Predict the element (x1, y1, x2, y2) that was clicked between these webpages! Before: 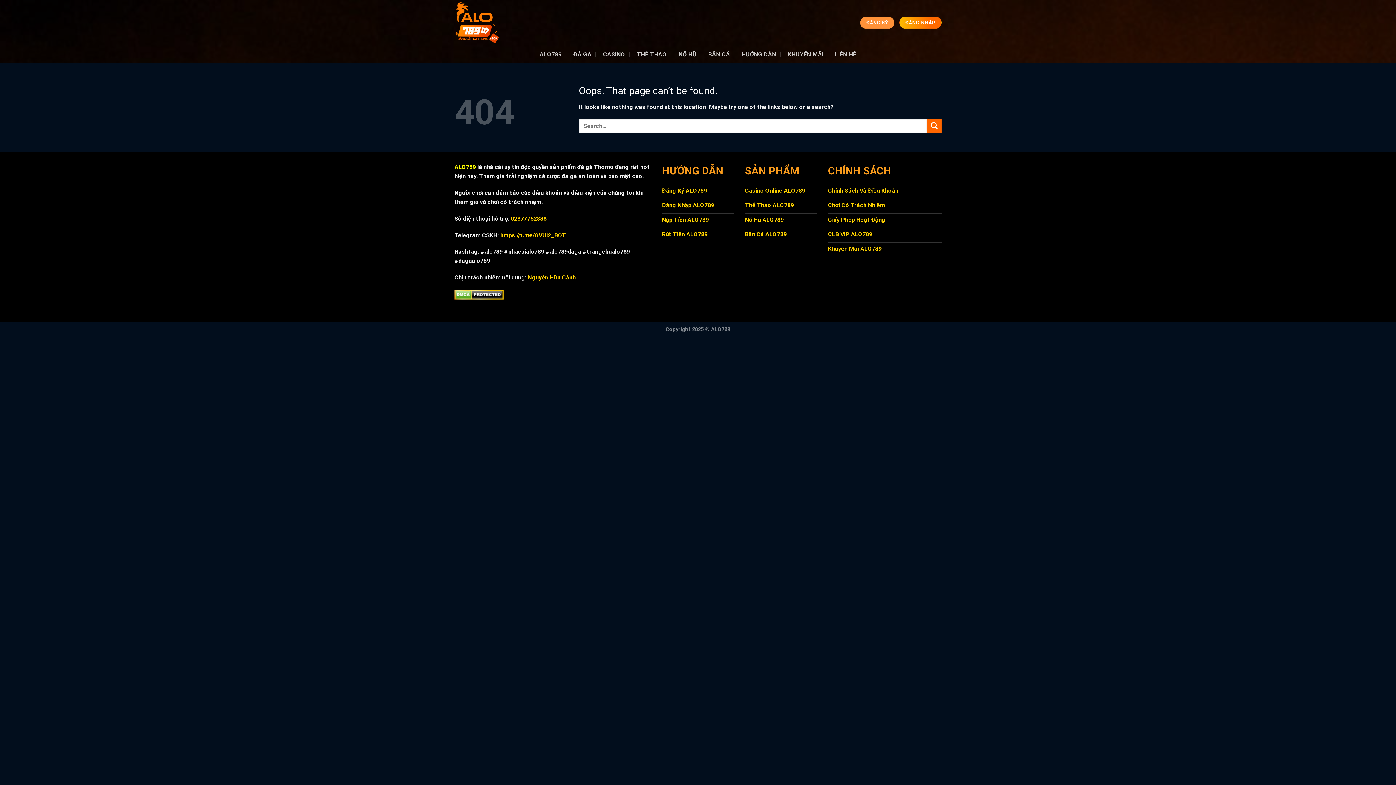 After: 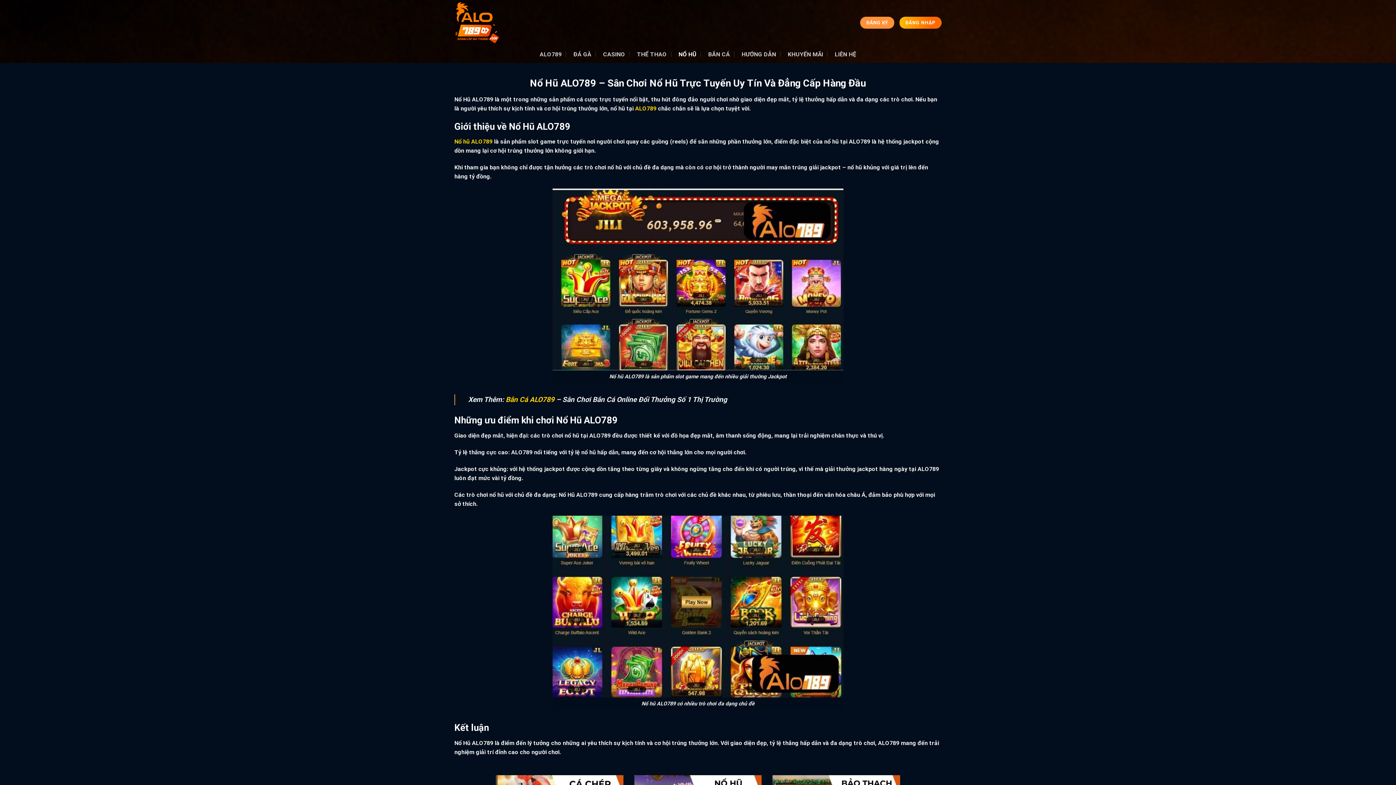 Action: bbox: (745, 213, 817, 228) label: Nổ Hũ ALO789